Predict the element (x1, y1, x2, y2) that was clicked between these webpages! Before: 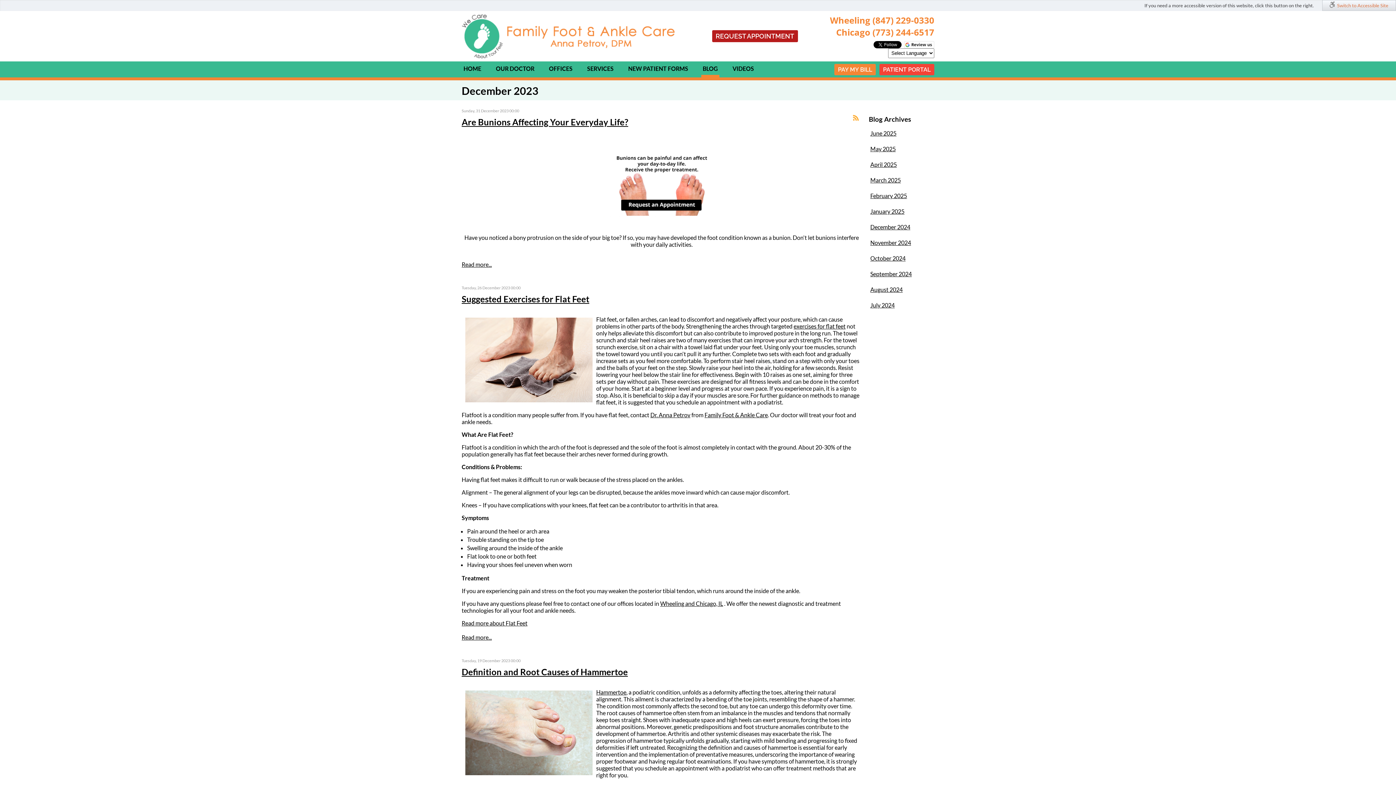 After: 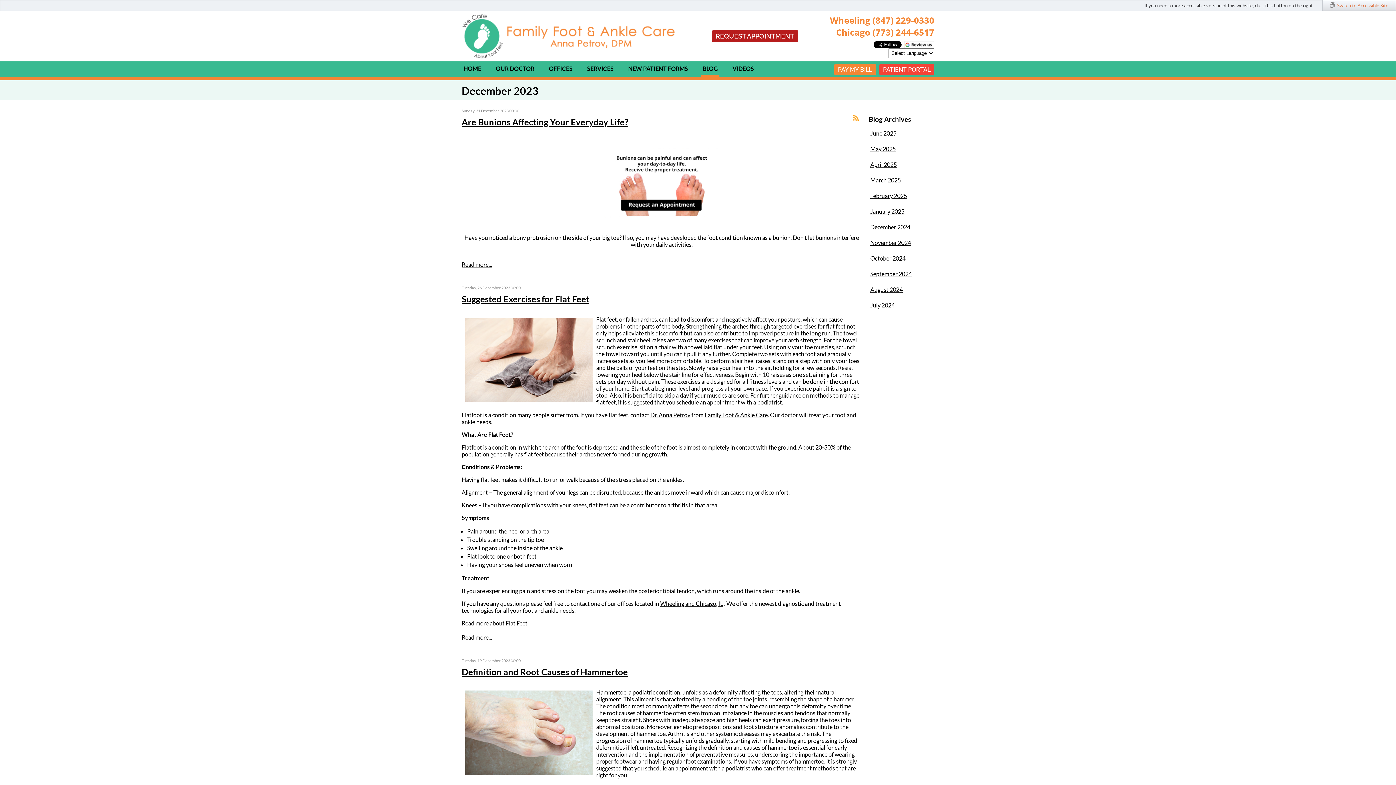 Action: bbox: (904, 42, 934, 49)